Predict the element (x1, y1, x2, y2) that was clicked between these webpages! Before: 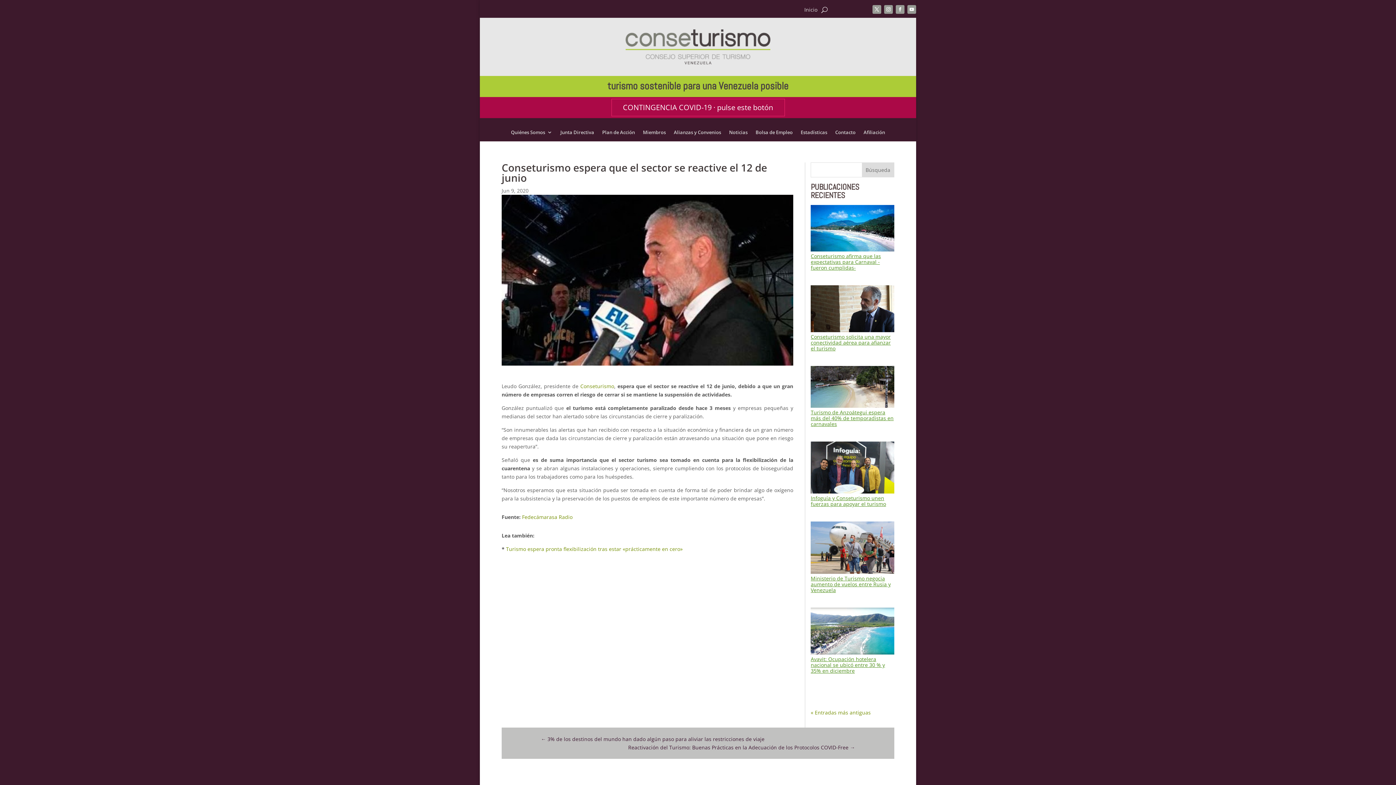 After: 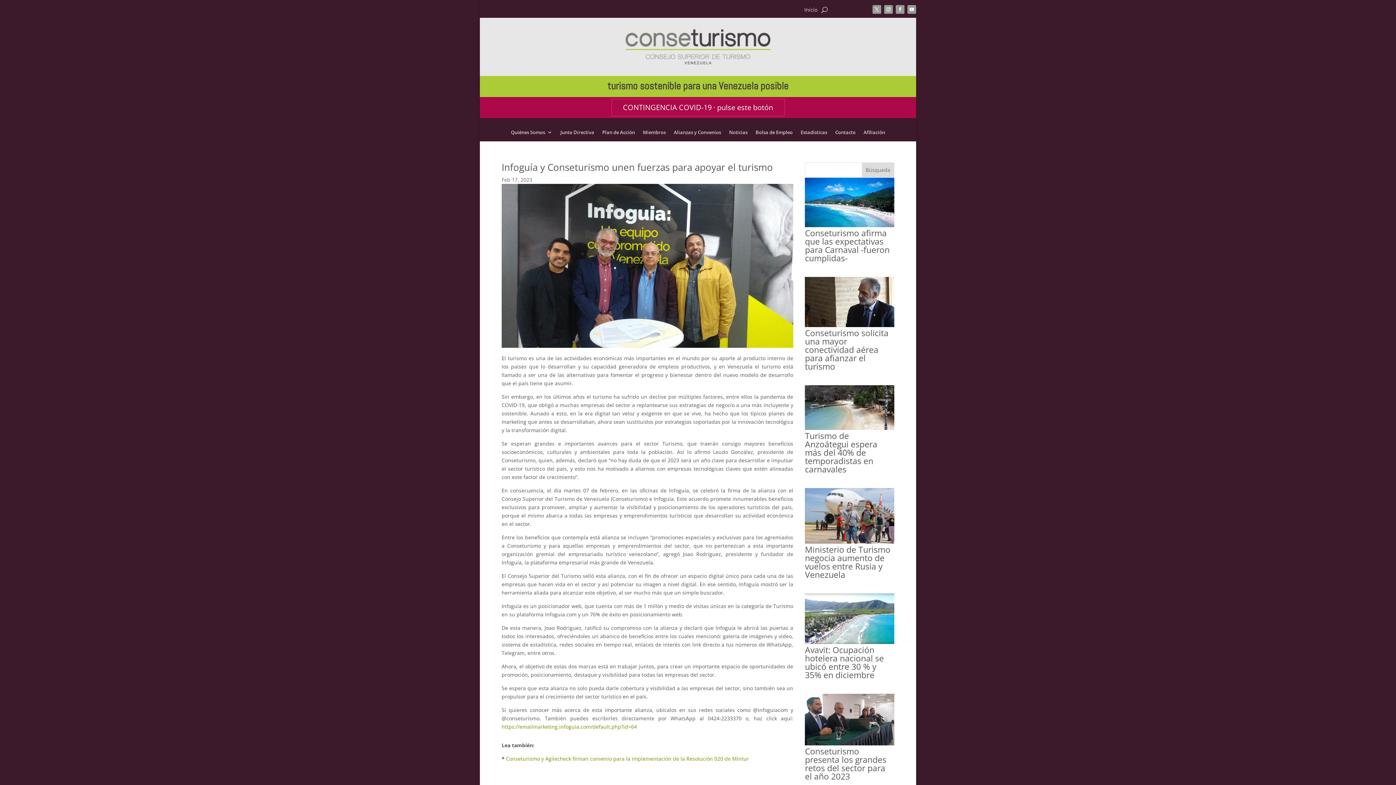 Action: bbox: (811, 495, 886, 507) label: Infoguía y Conseturismo unen fuerzas para apoyar el turismo